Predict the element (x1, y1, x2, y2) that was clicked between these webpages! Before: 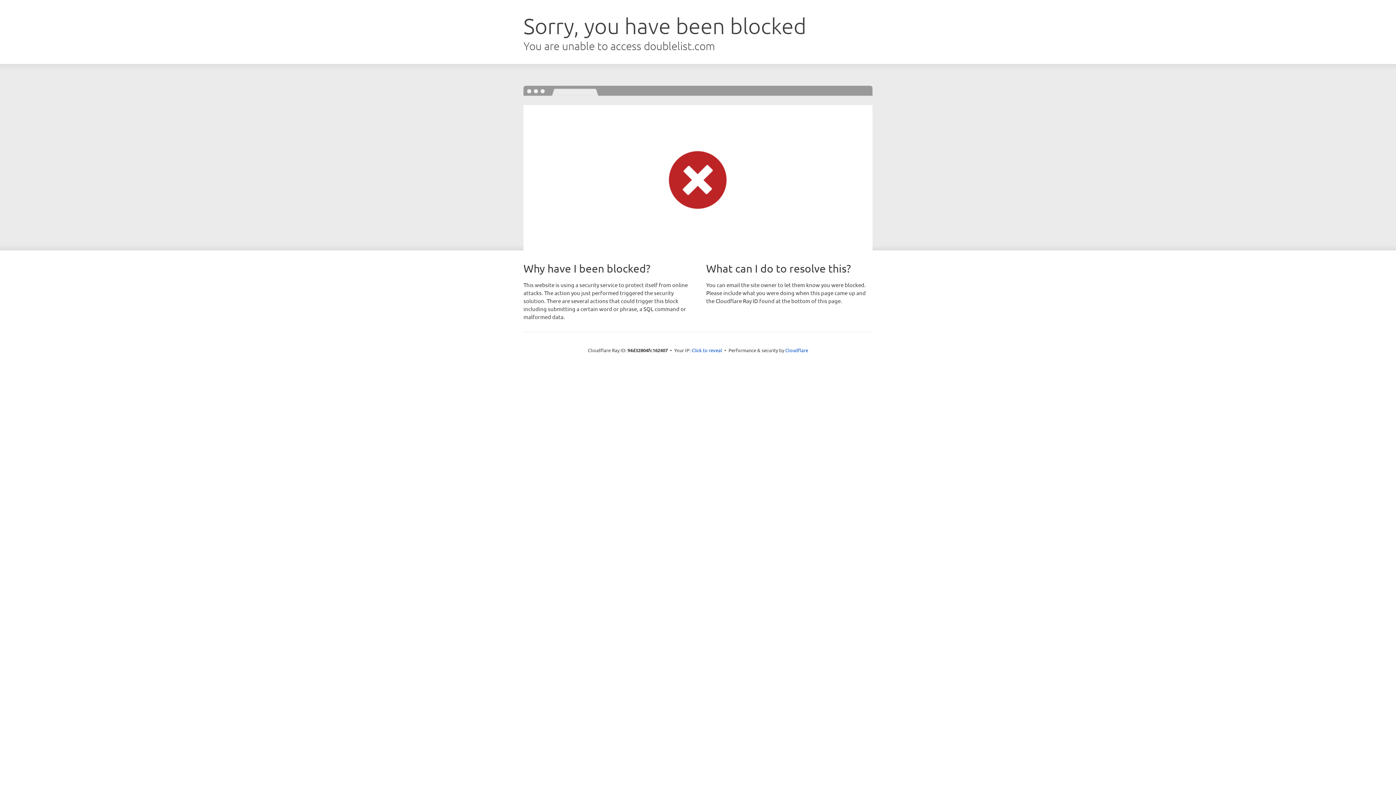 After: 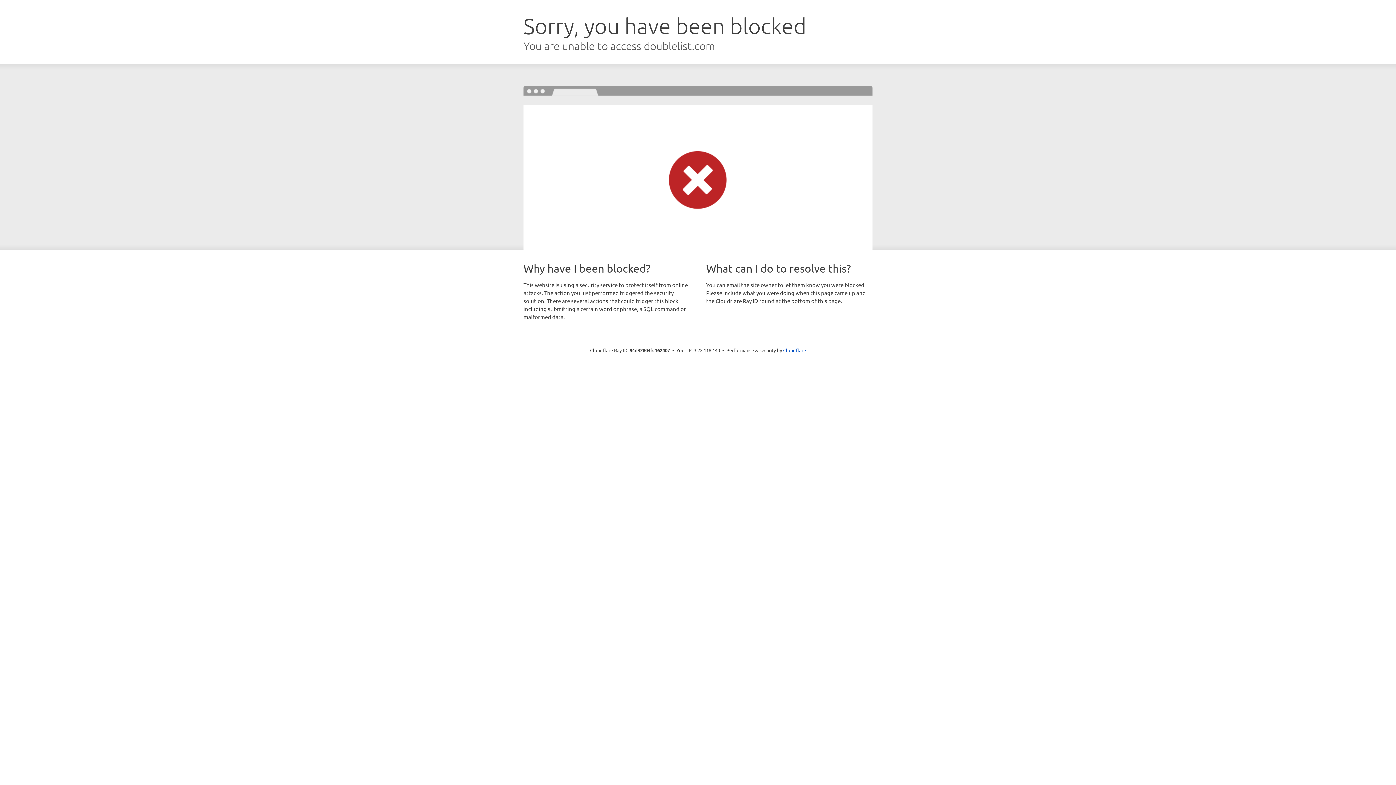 Action: bbox: (691, 346, 722, 353) label: Click to reveal